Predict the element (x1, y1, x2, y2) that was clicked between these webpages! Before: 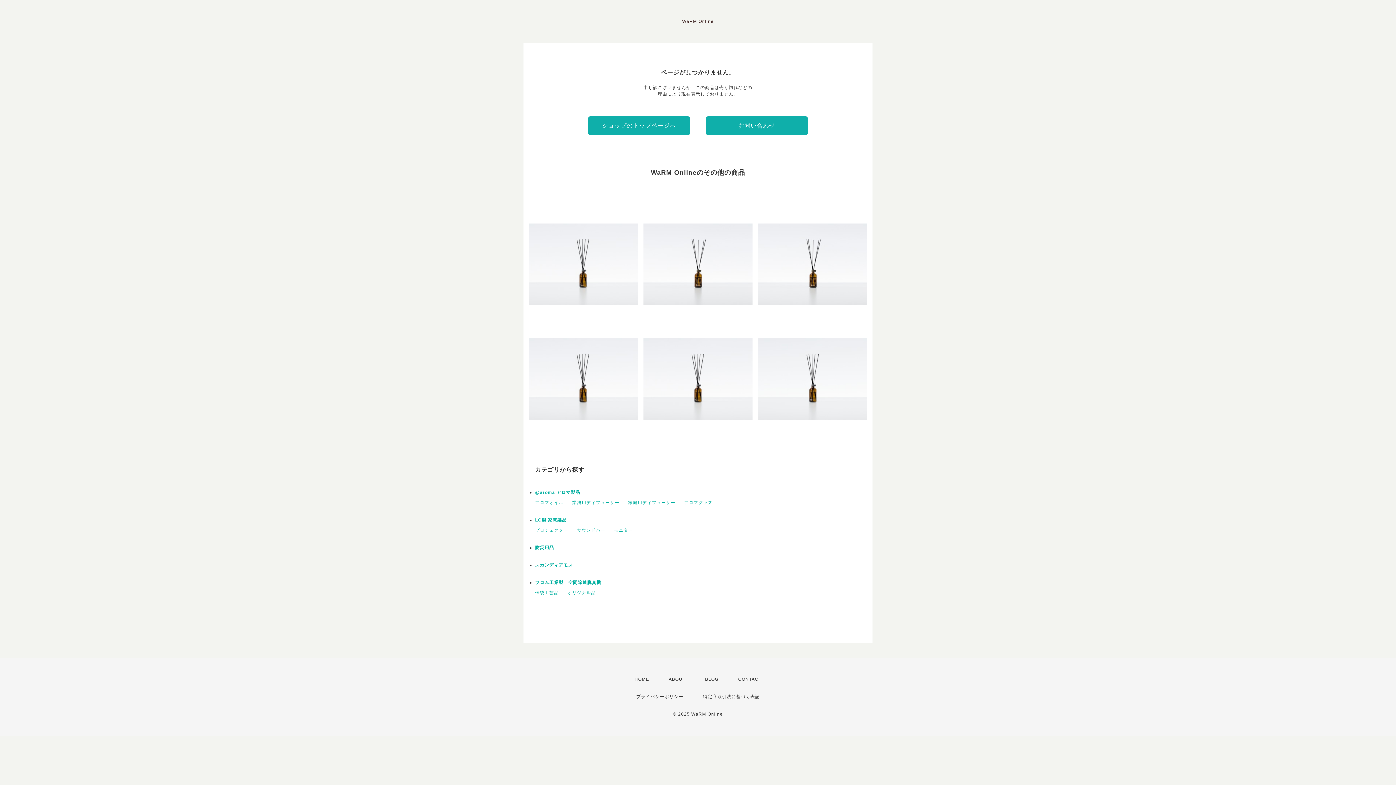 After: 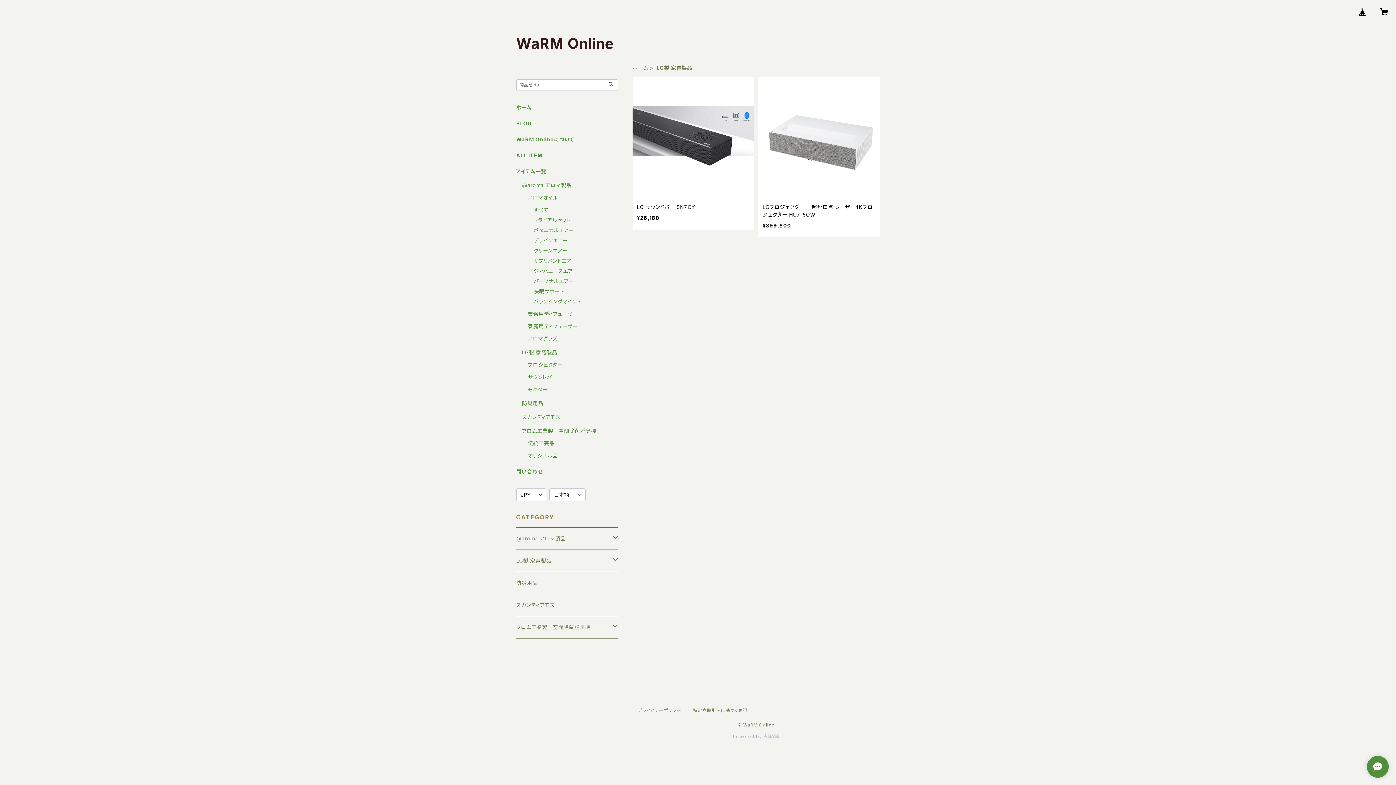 Action: bbox: (535, 517, 566, 522) label: LG製 家電製品